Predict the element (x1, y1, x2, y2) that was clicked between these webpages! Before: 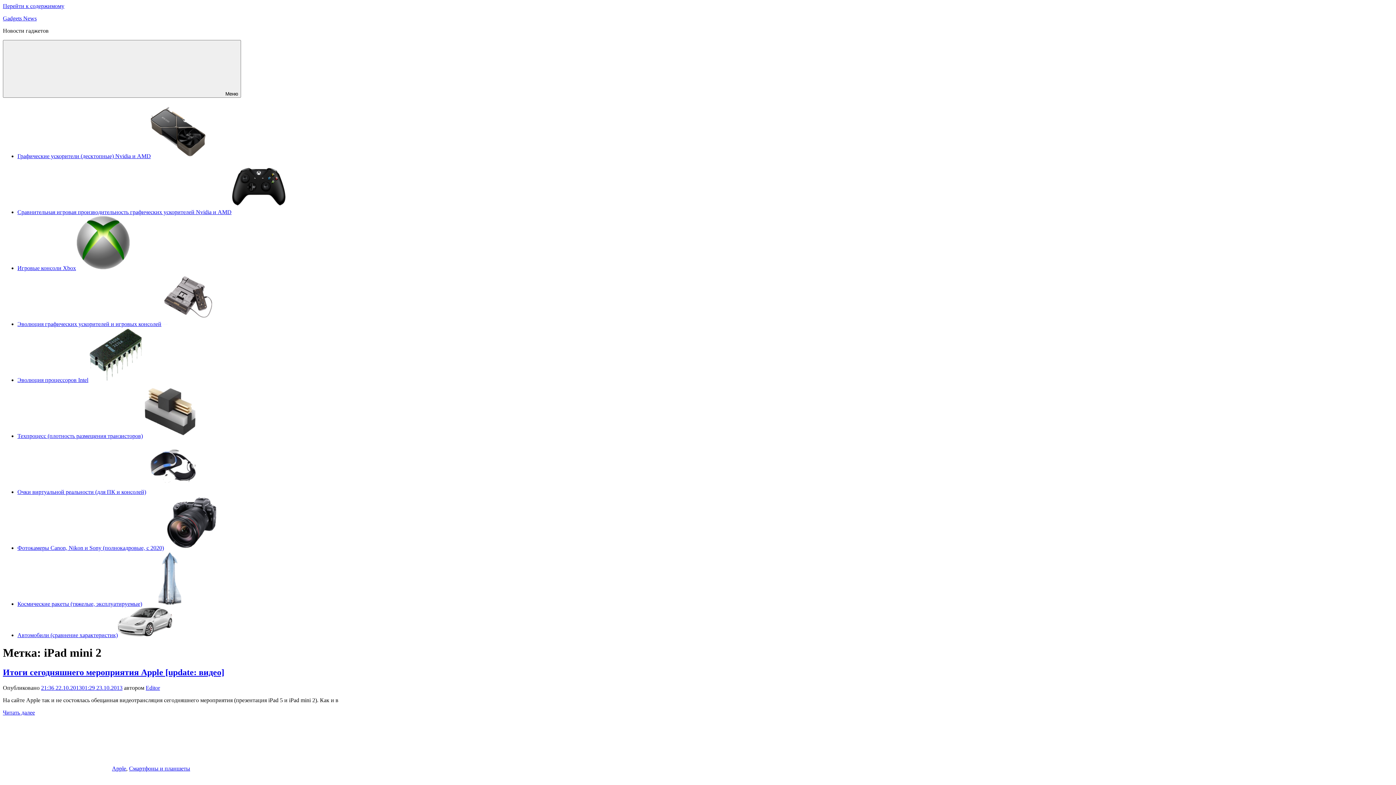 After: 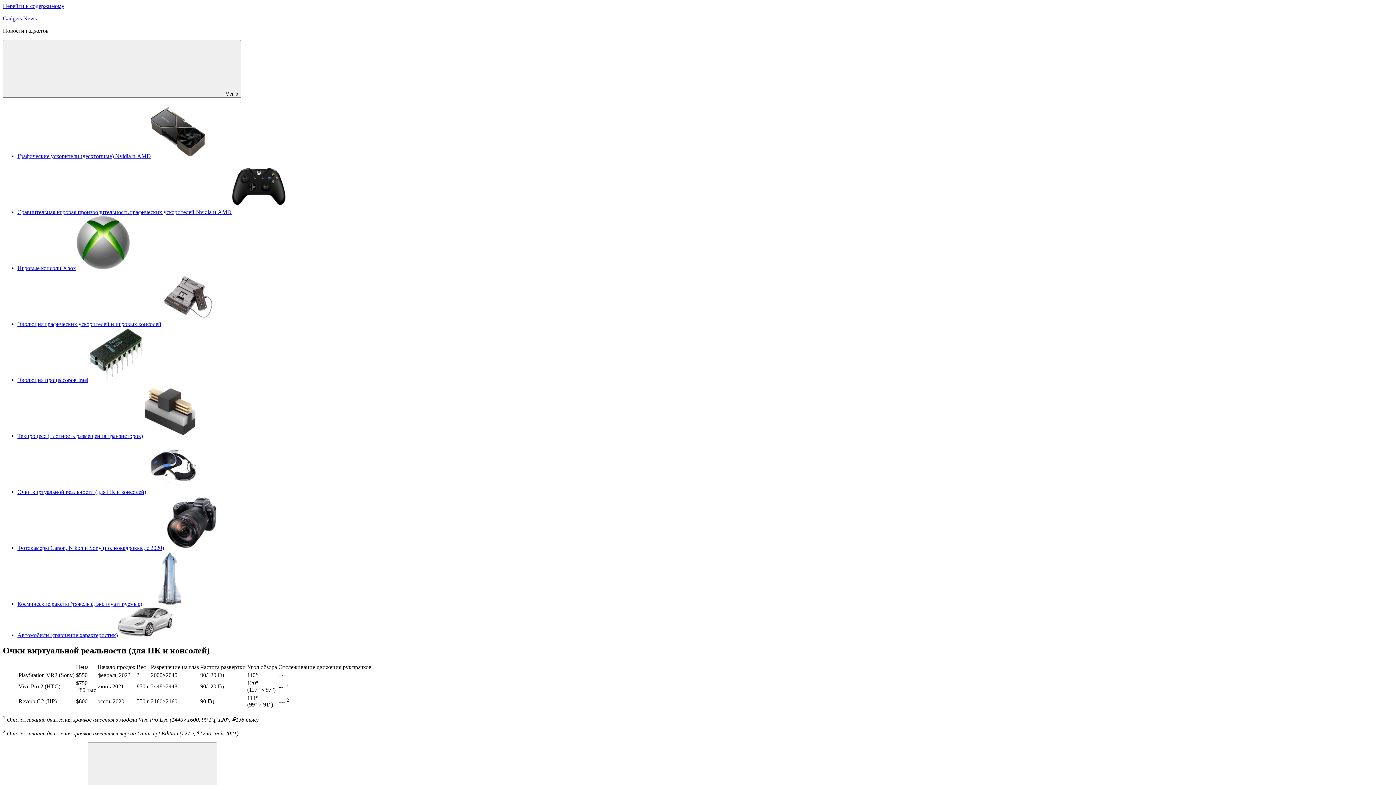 Action: bbox: (17, 489, 200, 495) label: Очки виртуальной реальности (для ПК и консолей)